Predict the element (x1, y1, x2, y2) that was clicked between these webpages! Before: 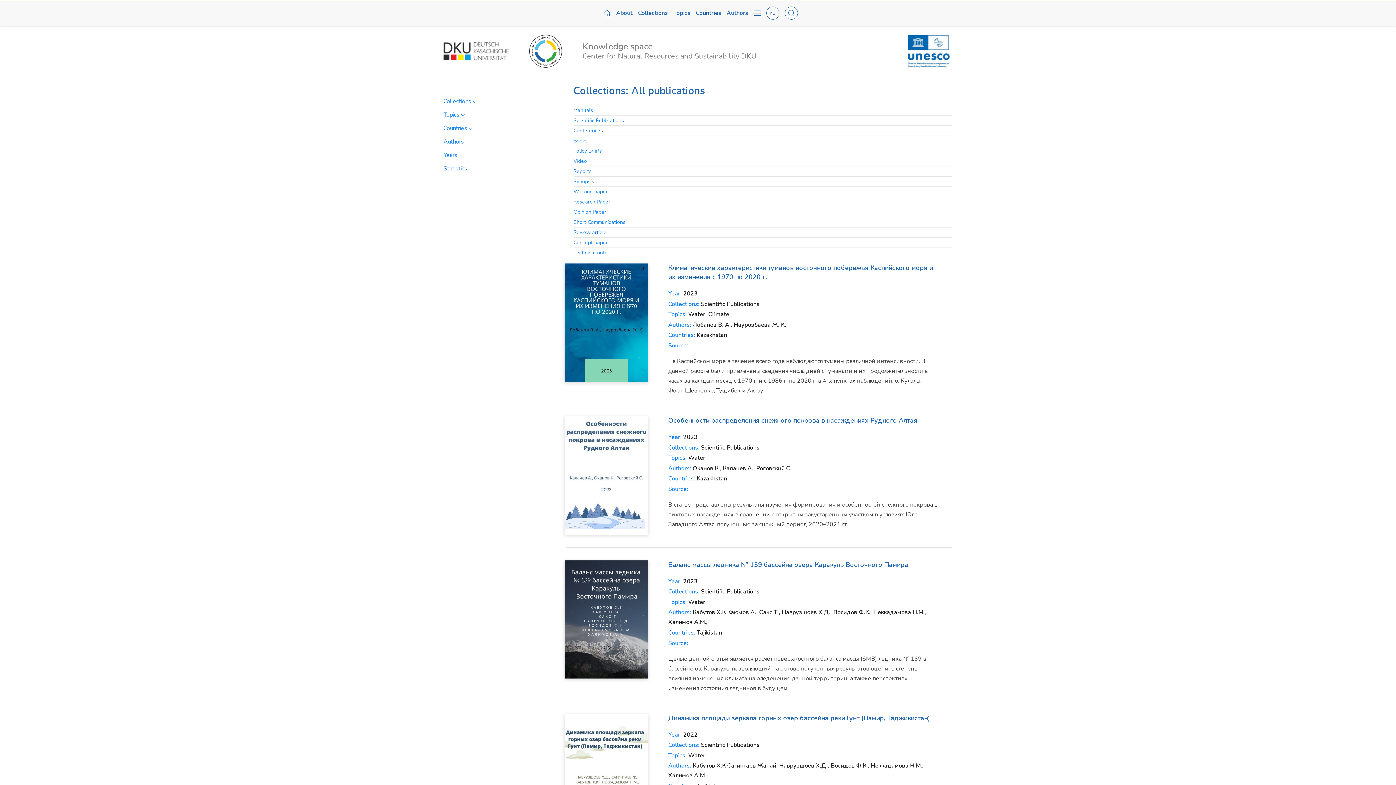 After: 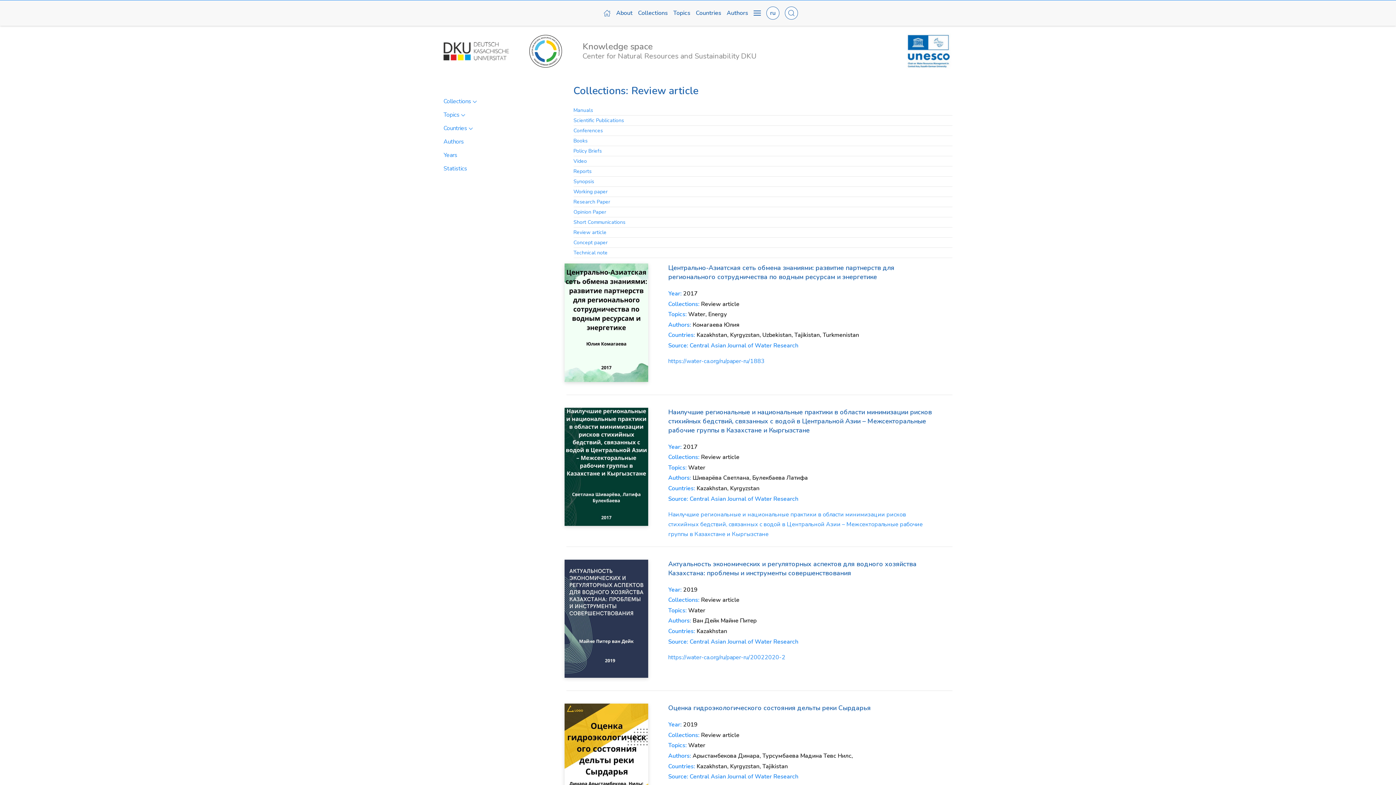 Action: label: Review article bbox: (573, 228, 606, 236)